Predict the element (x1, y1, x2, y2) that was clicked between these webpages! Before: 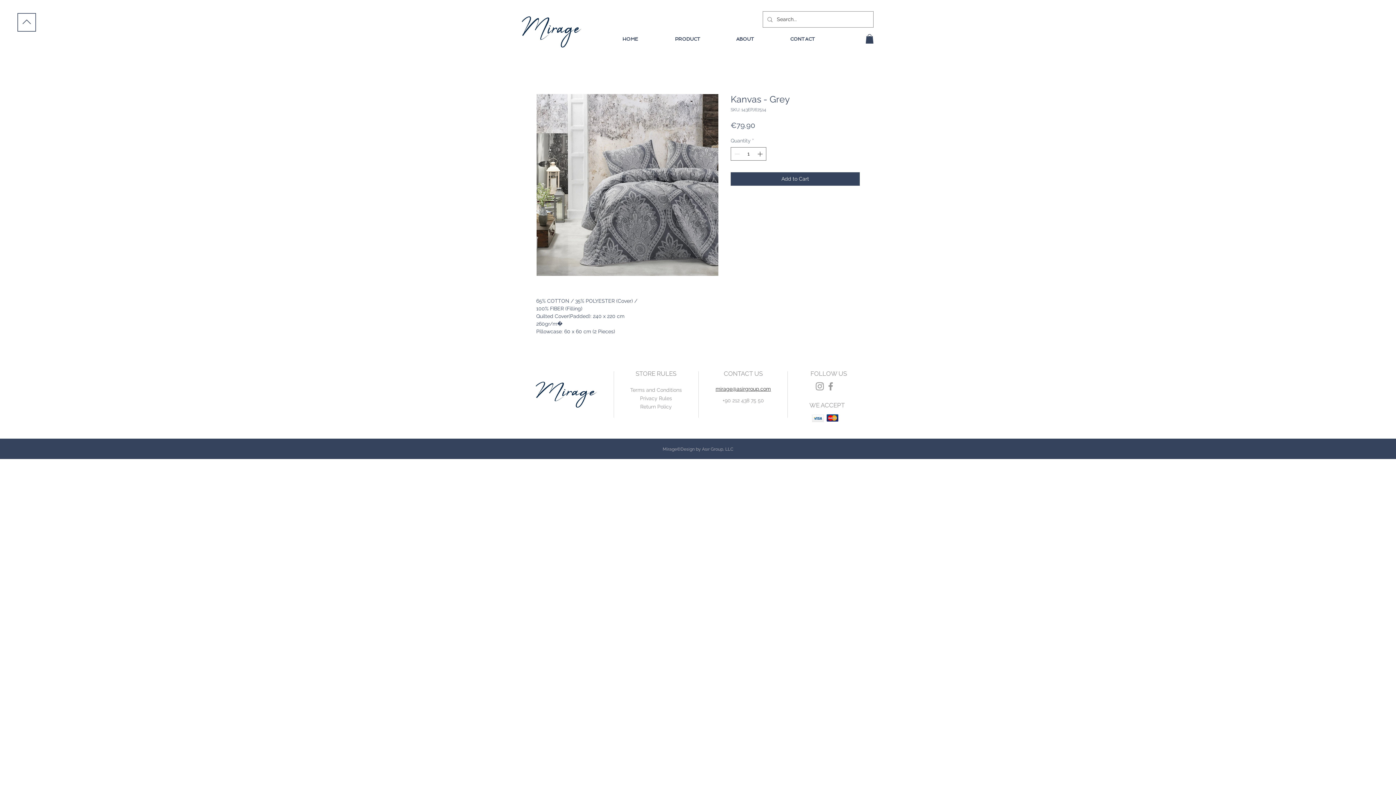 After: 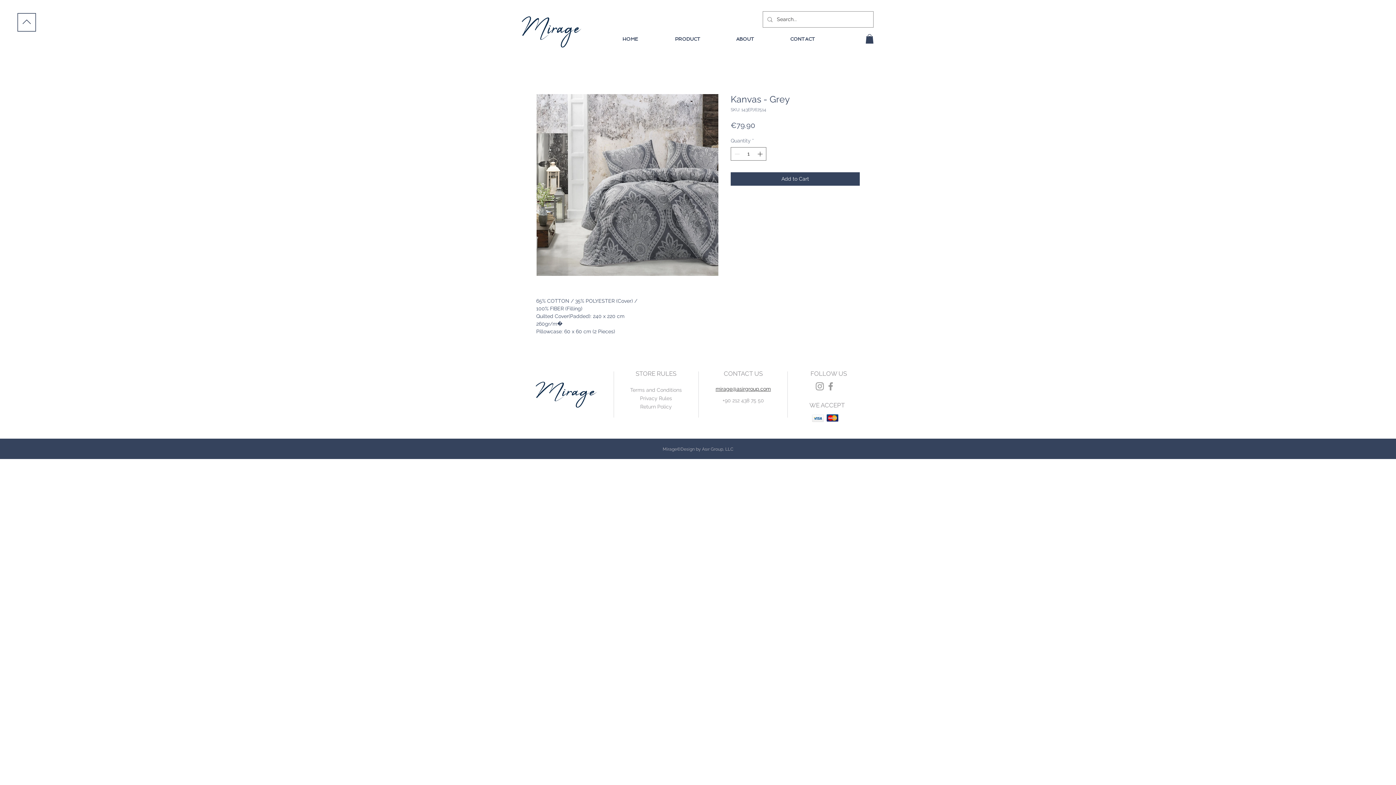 Action: bbox: (825, 381, 836, 392) label: Grey Facebook Icon